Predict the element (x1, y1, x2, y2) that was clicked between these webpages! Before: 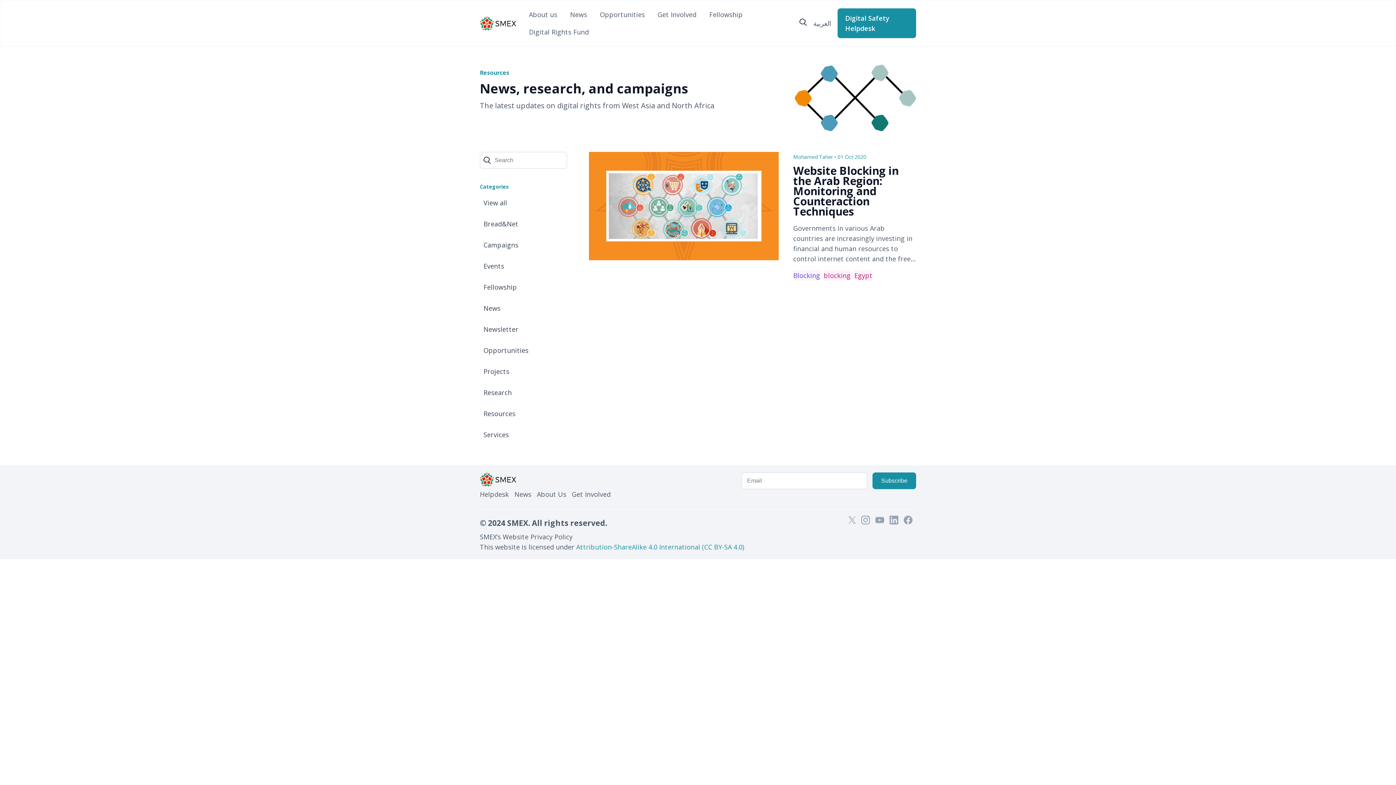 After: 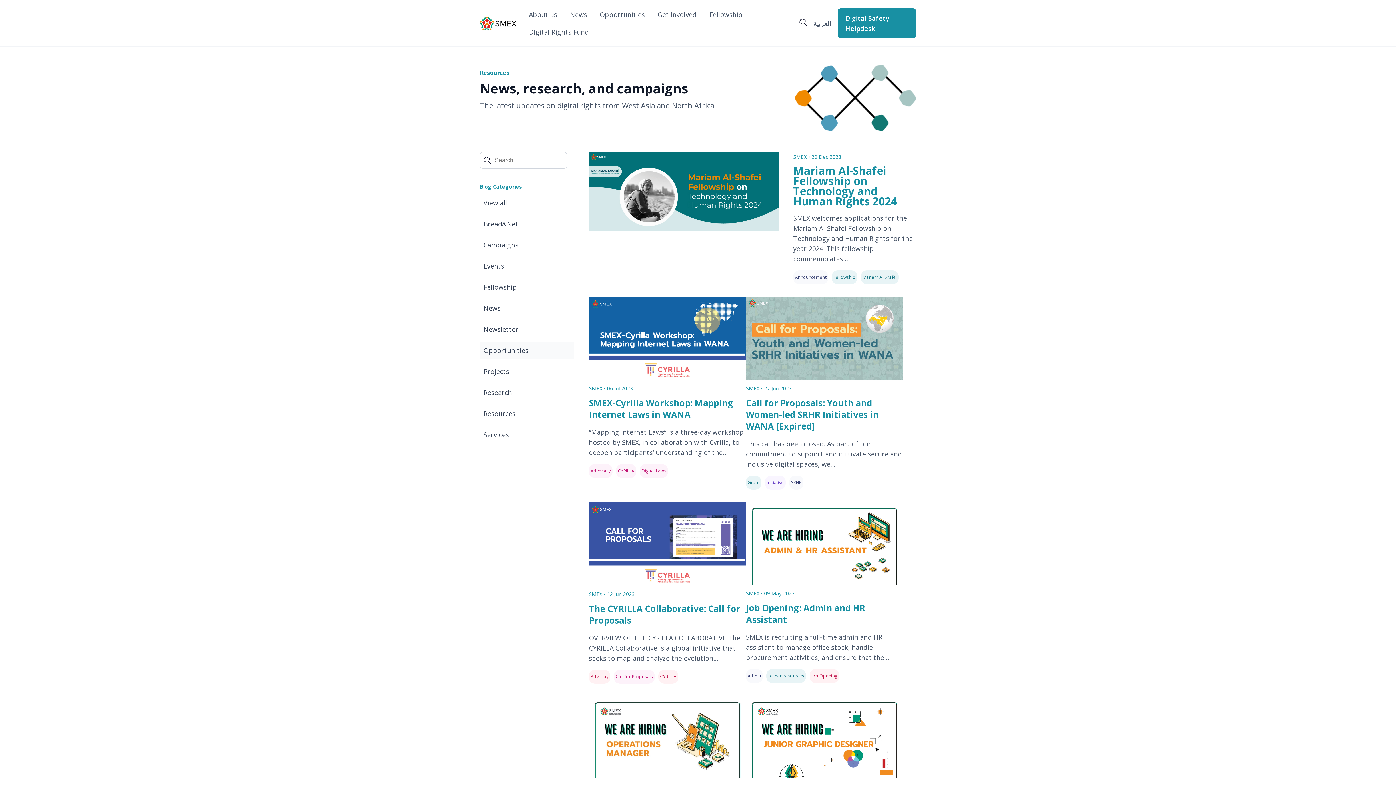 Action: label: Opportunities bbox: (480, 341, 574, 359)